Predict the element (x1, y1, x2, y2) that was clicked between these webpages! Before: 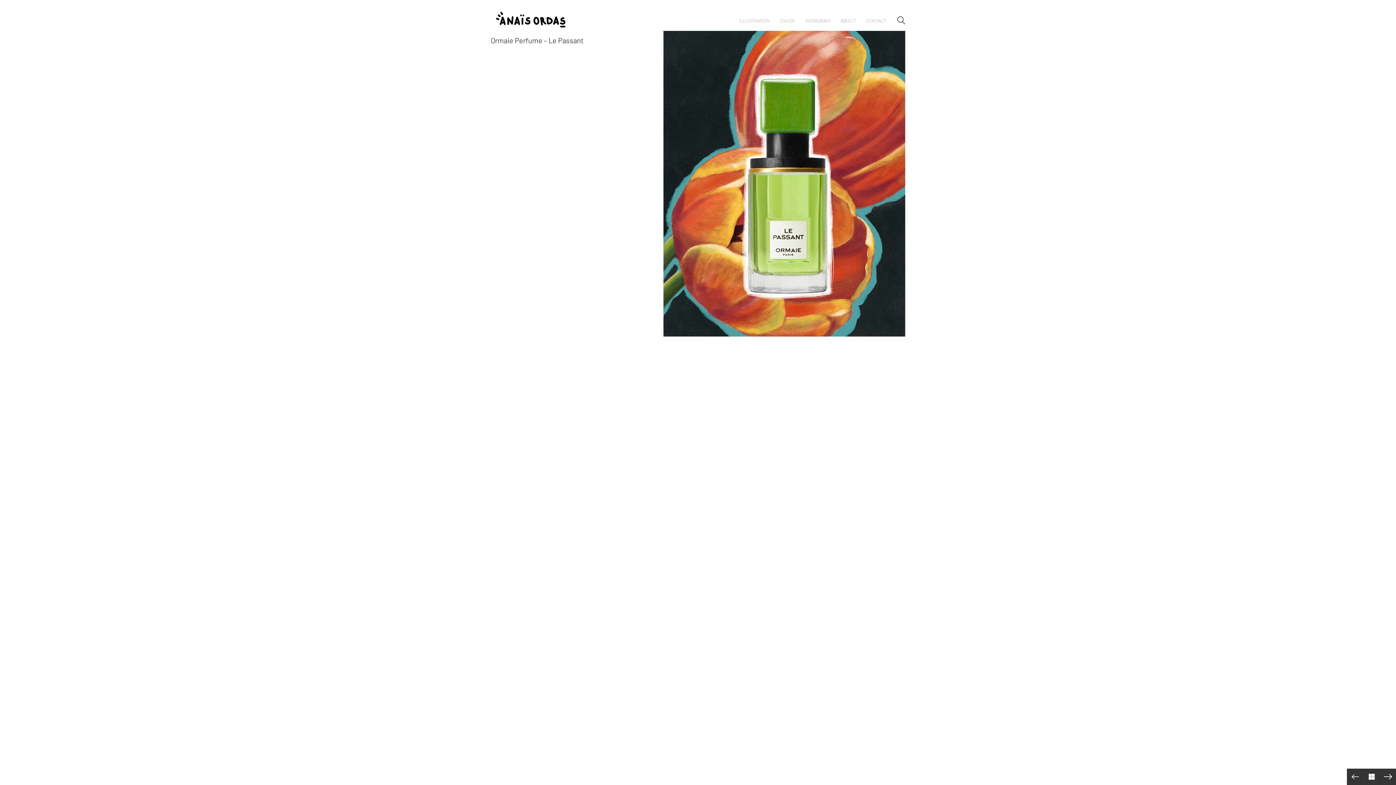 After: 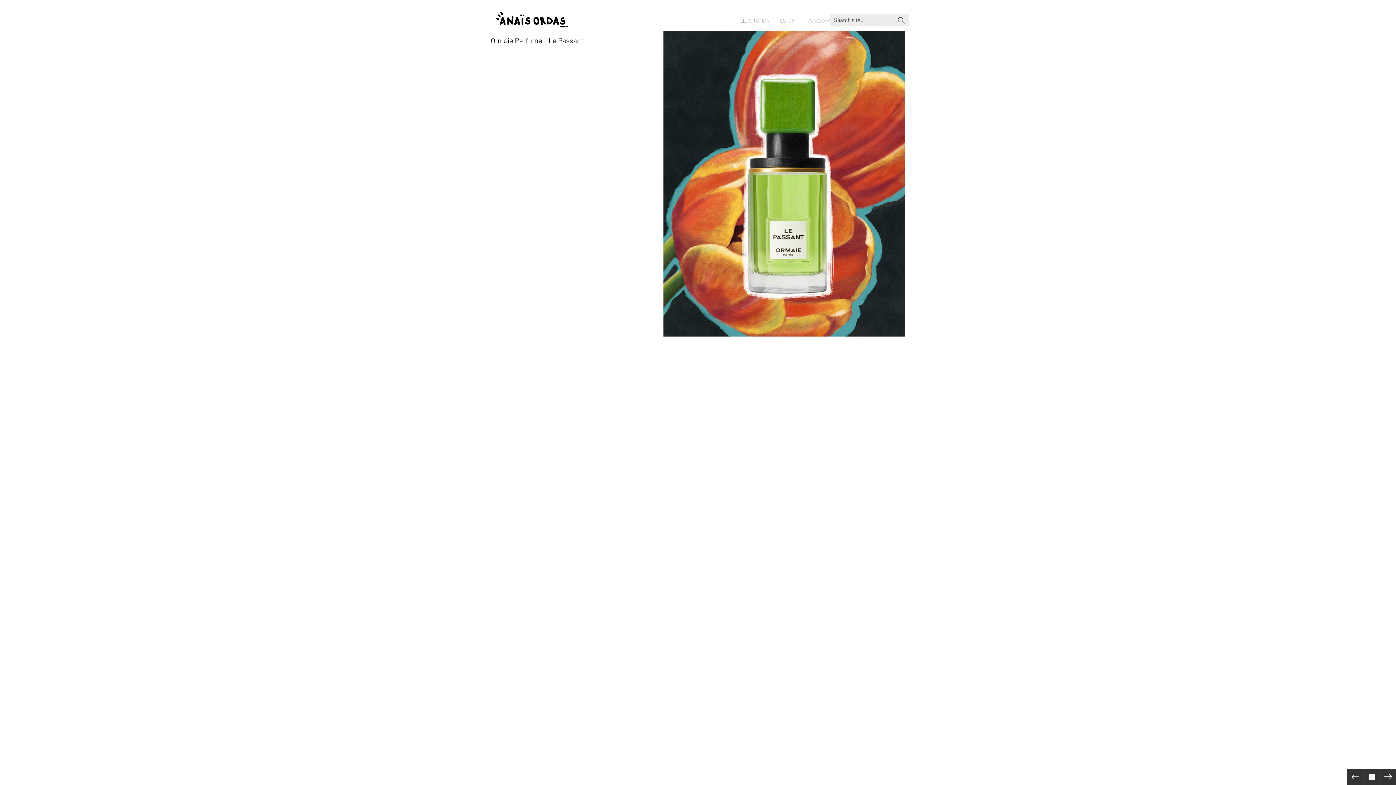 Action: bbox: (897, 16, 905, 25) label: Search site